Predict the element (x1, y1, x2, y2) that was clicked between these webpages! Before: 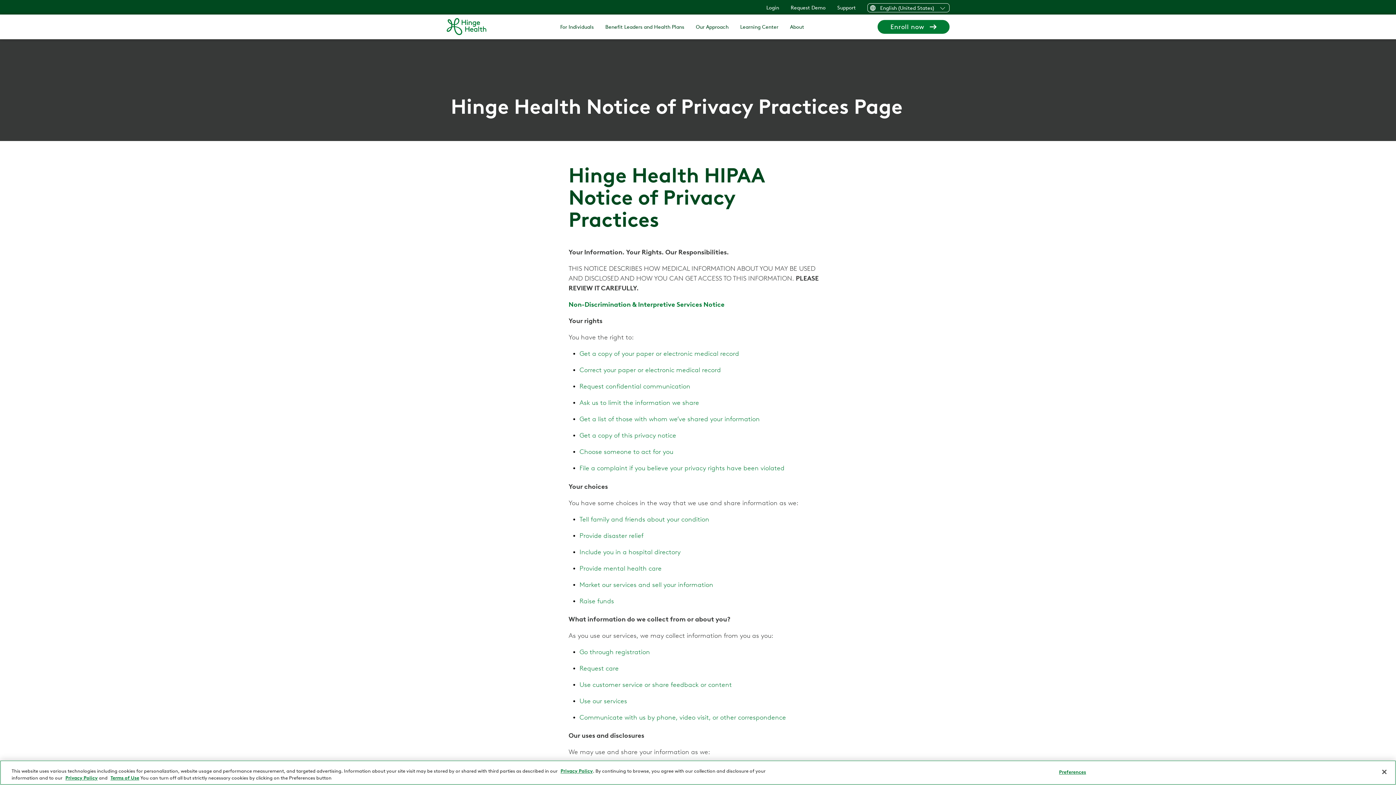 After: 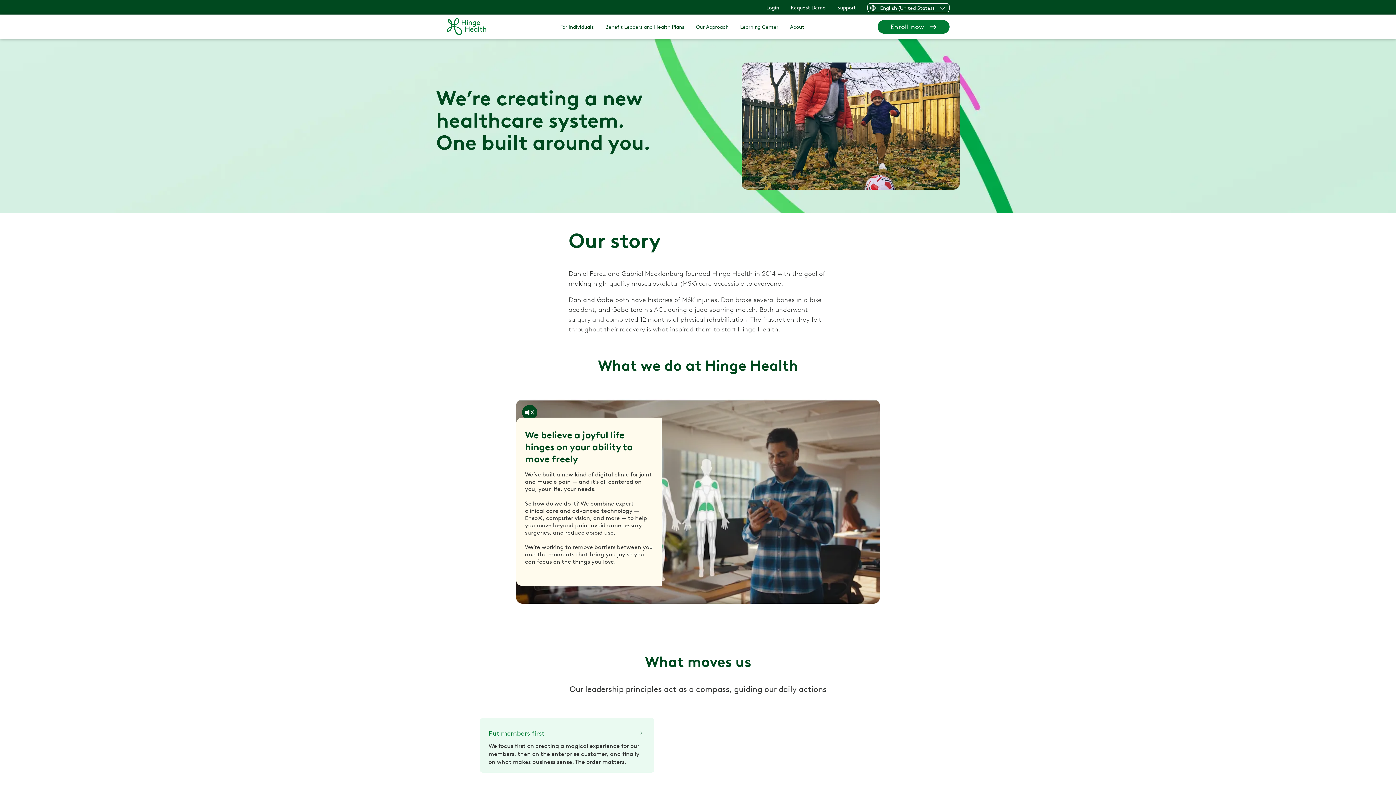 Action: bbox: (790, 23, 804, 30) label: About